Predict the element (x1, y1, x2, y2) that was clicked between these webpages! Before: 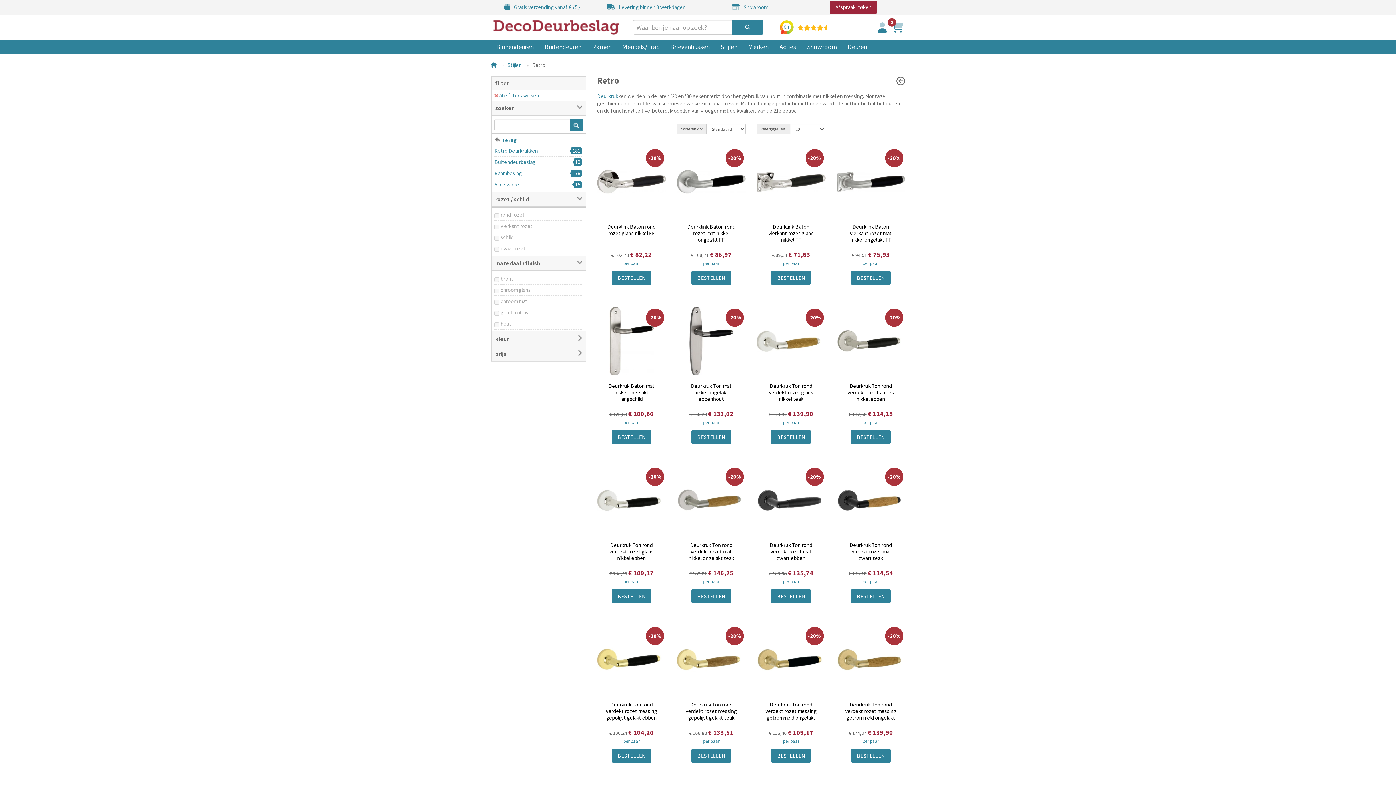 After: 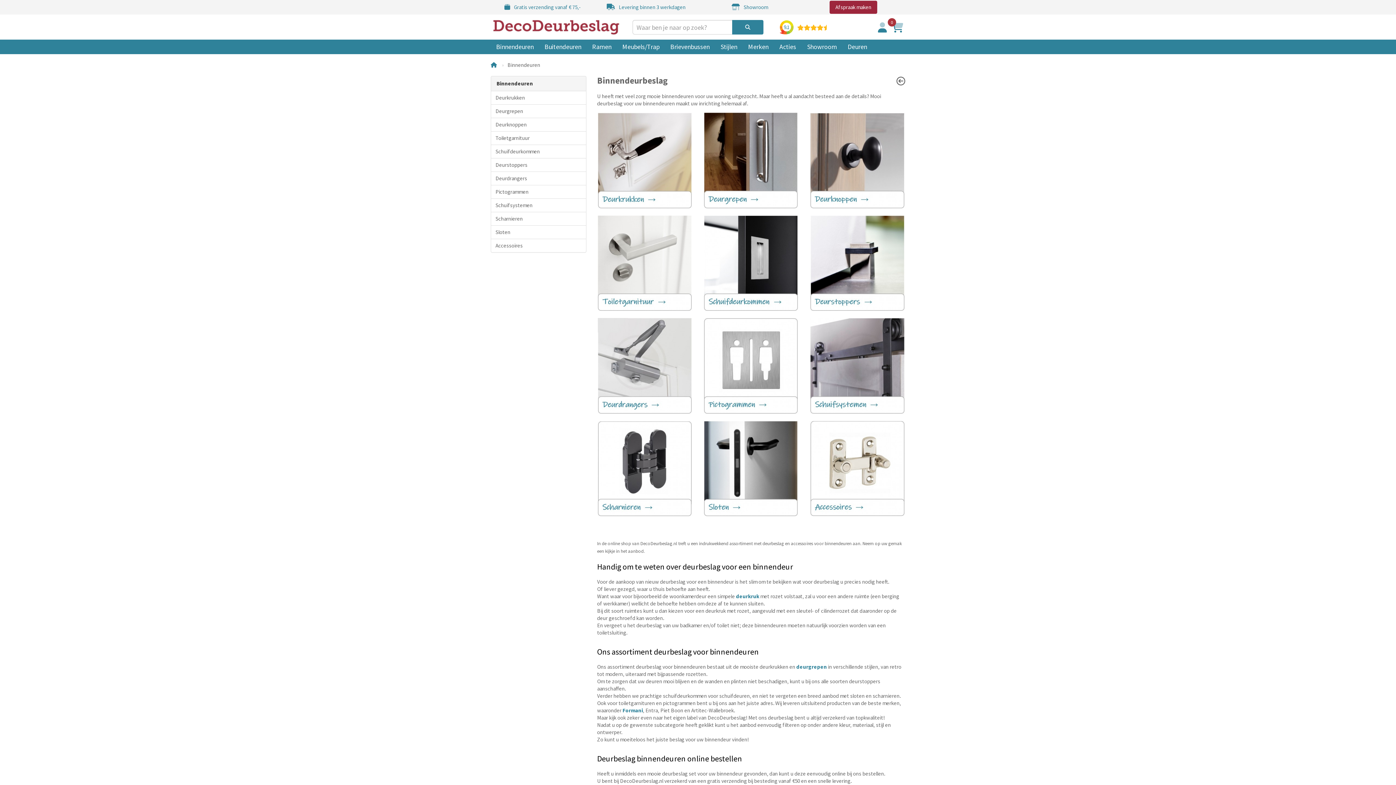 Action: label: Binnendeuren bbox: (490, 39, 539, 54)